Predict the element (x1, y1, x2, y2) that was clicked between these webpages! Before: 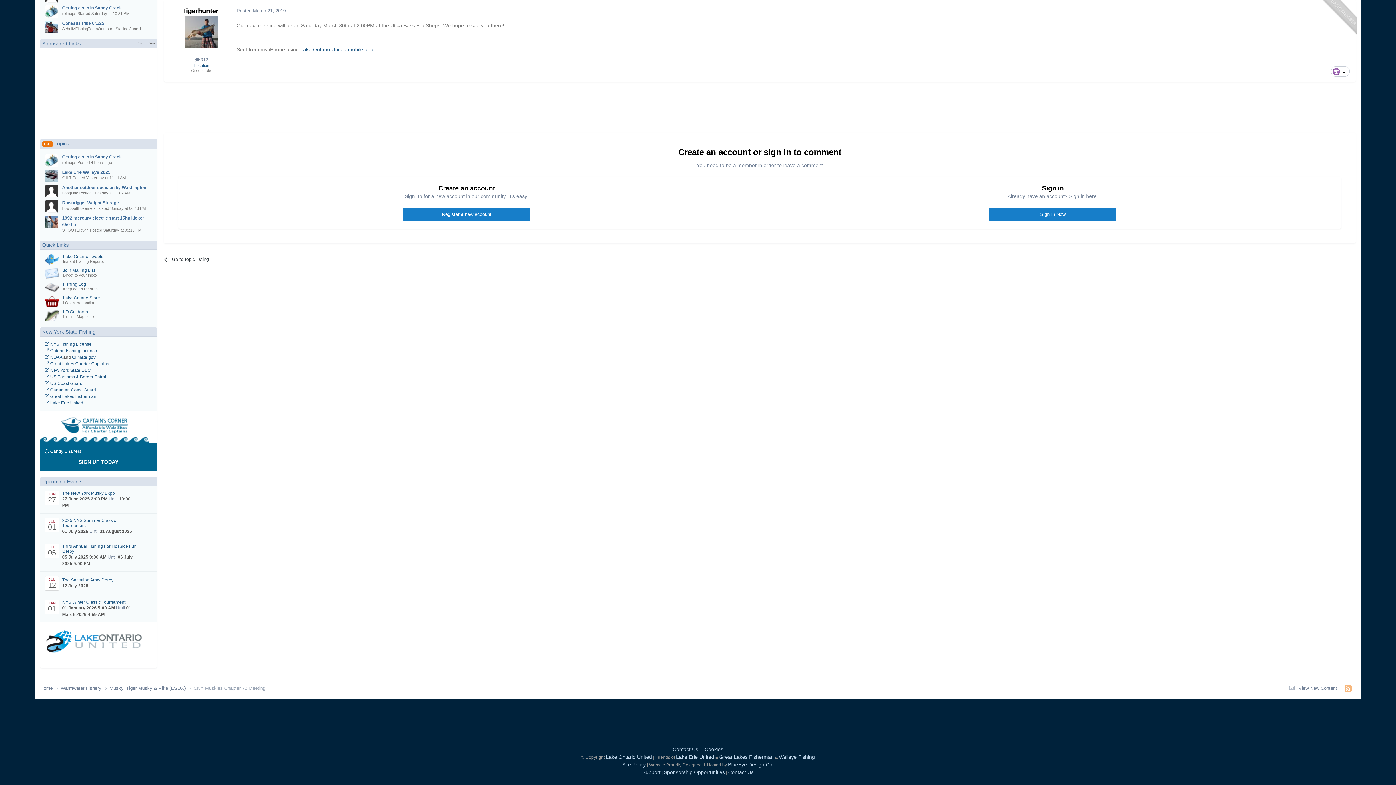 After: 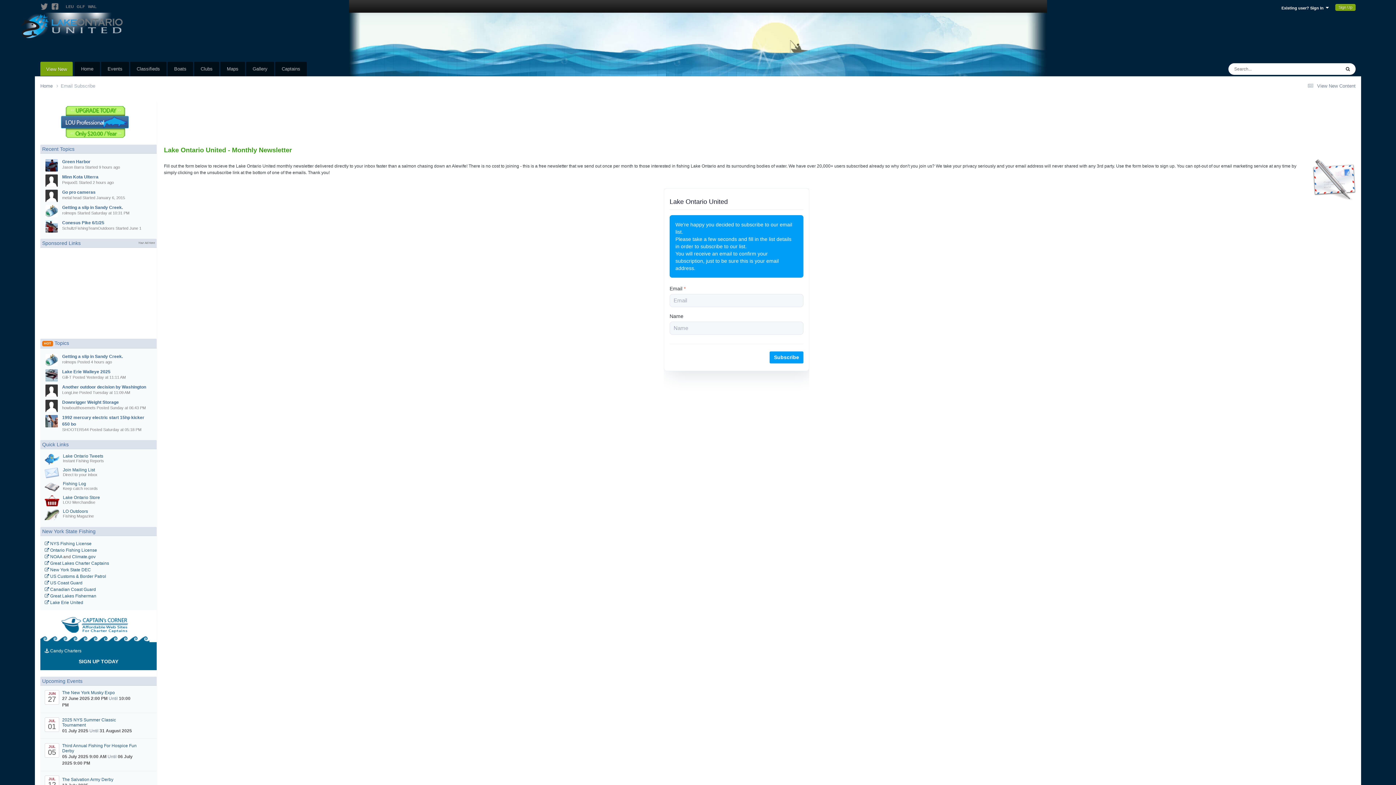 Action: bbox: (62, 267, 94, 272) label: Join Mailing List